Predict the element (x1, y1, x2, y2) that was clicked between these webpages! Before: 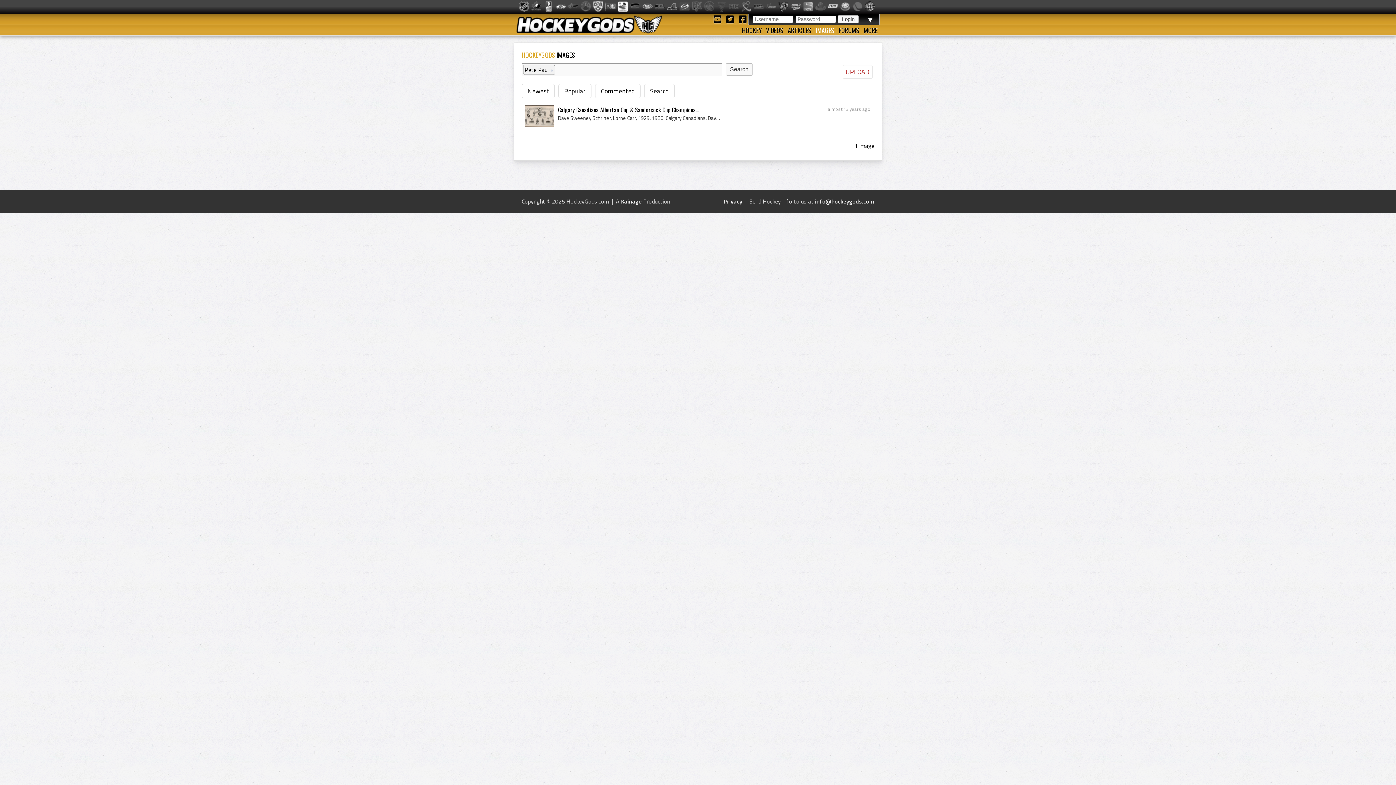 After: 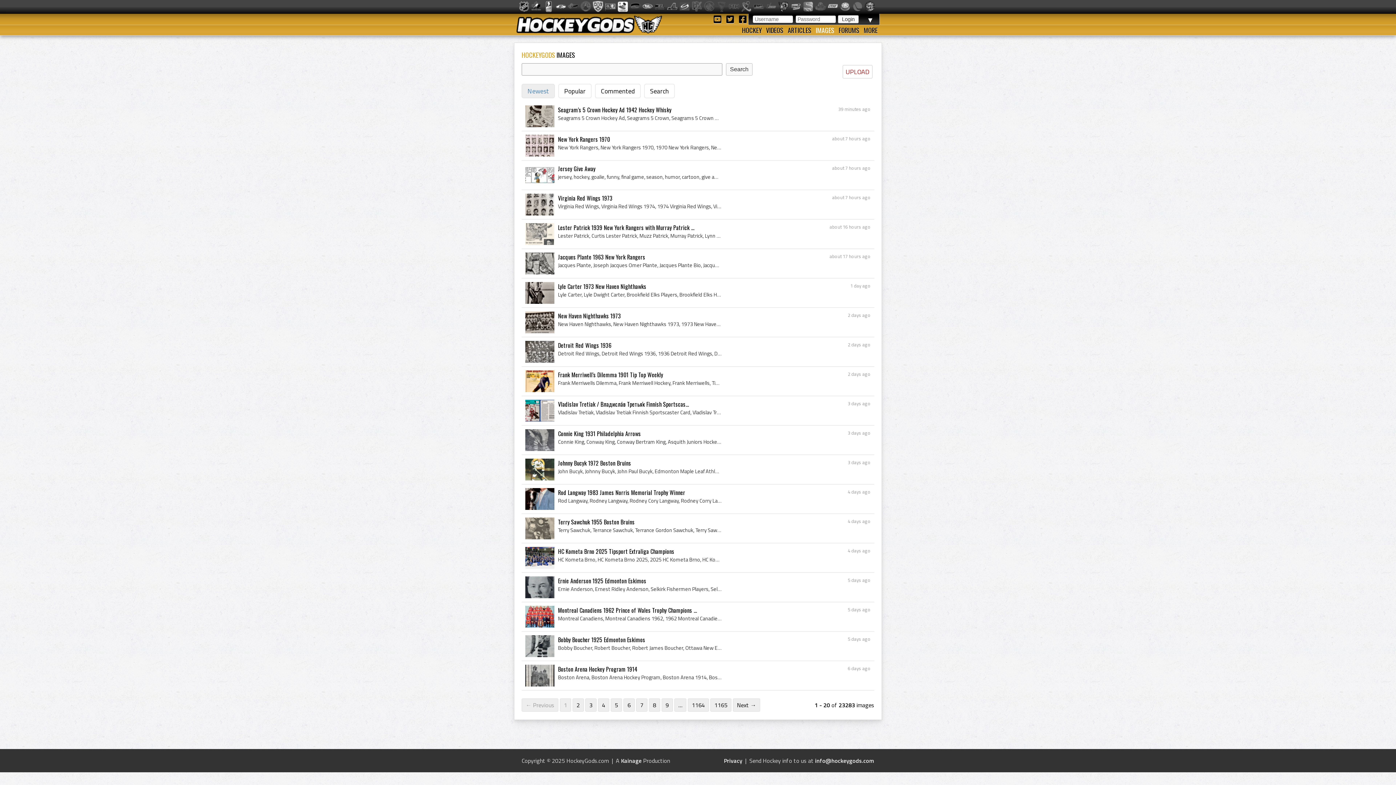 Action: bbox: (813, 25, 836, 35) label: IMAGES